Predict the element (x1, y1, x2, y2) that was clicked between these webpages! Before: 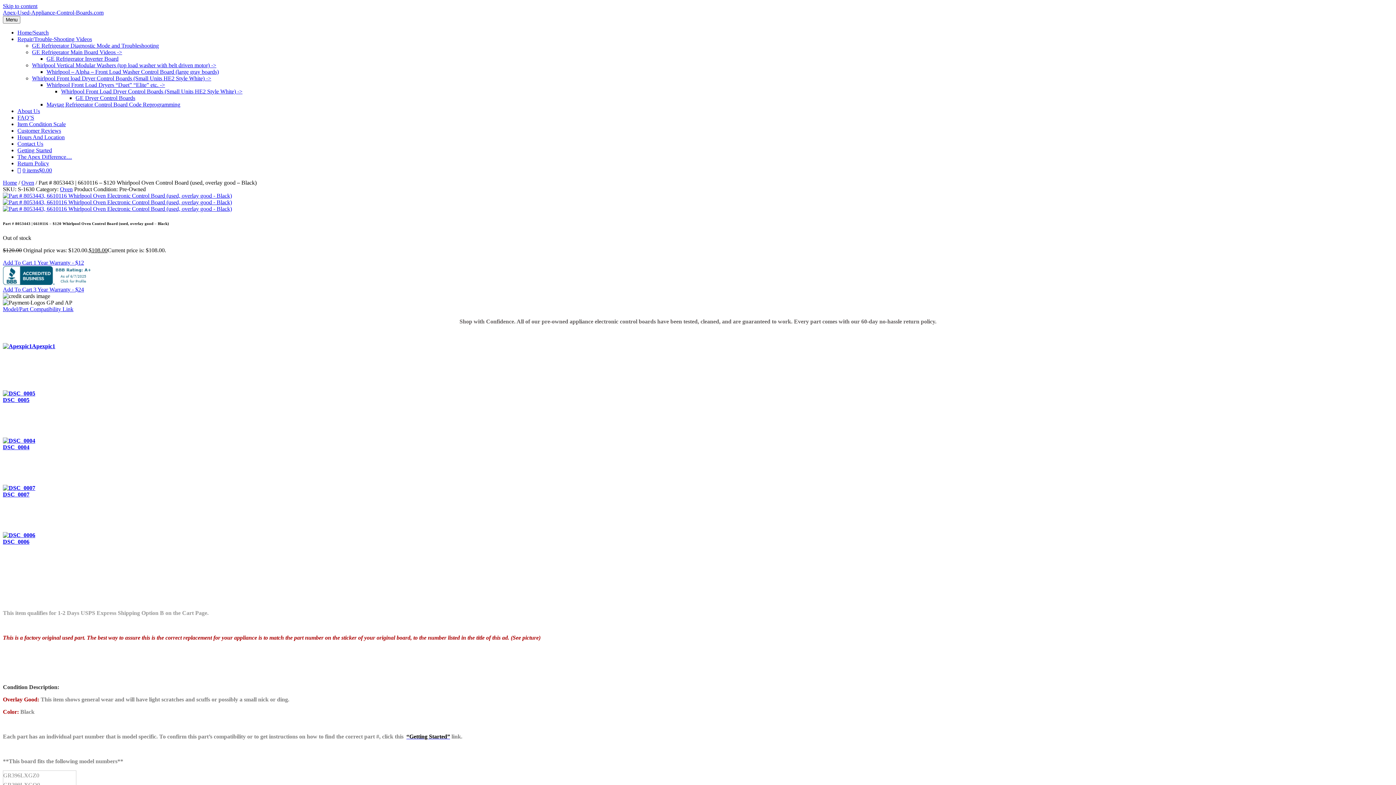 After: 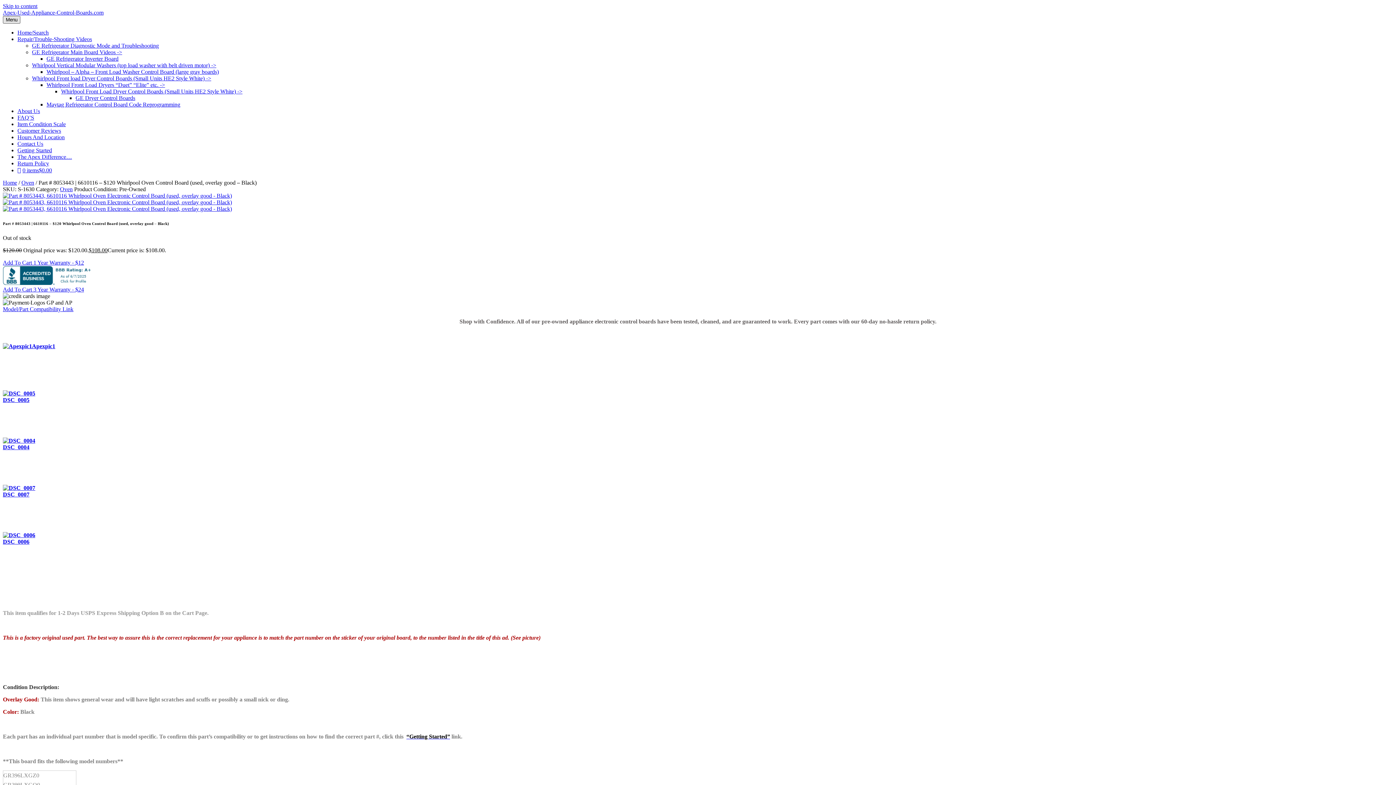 Action: bbox: (2, 16, 20, 23) label: Menu